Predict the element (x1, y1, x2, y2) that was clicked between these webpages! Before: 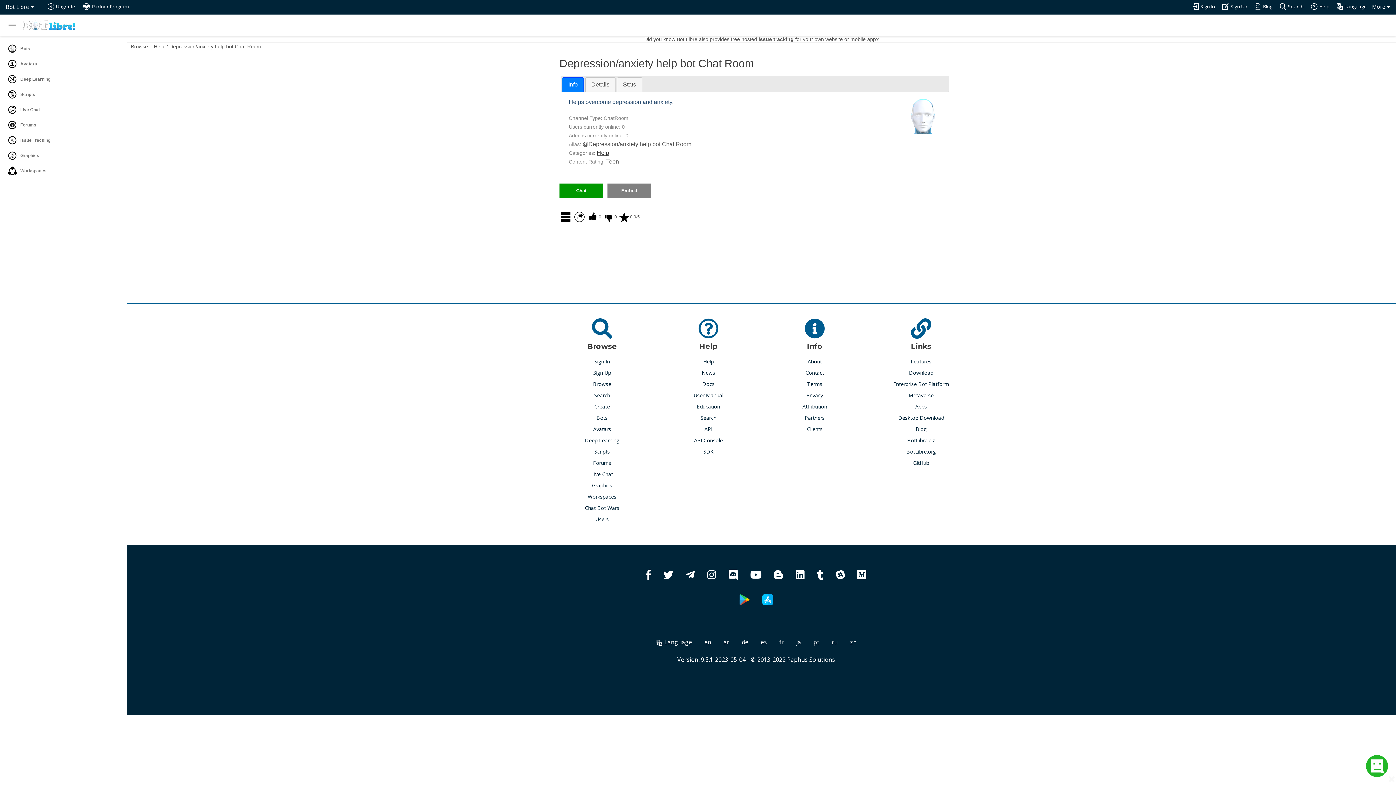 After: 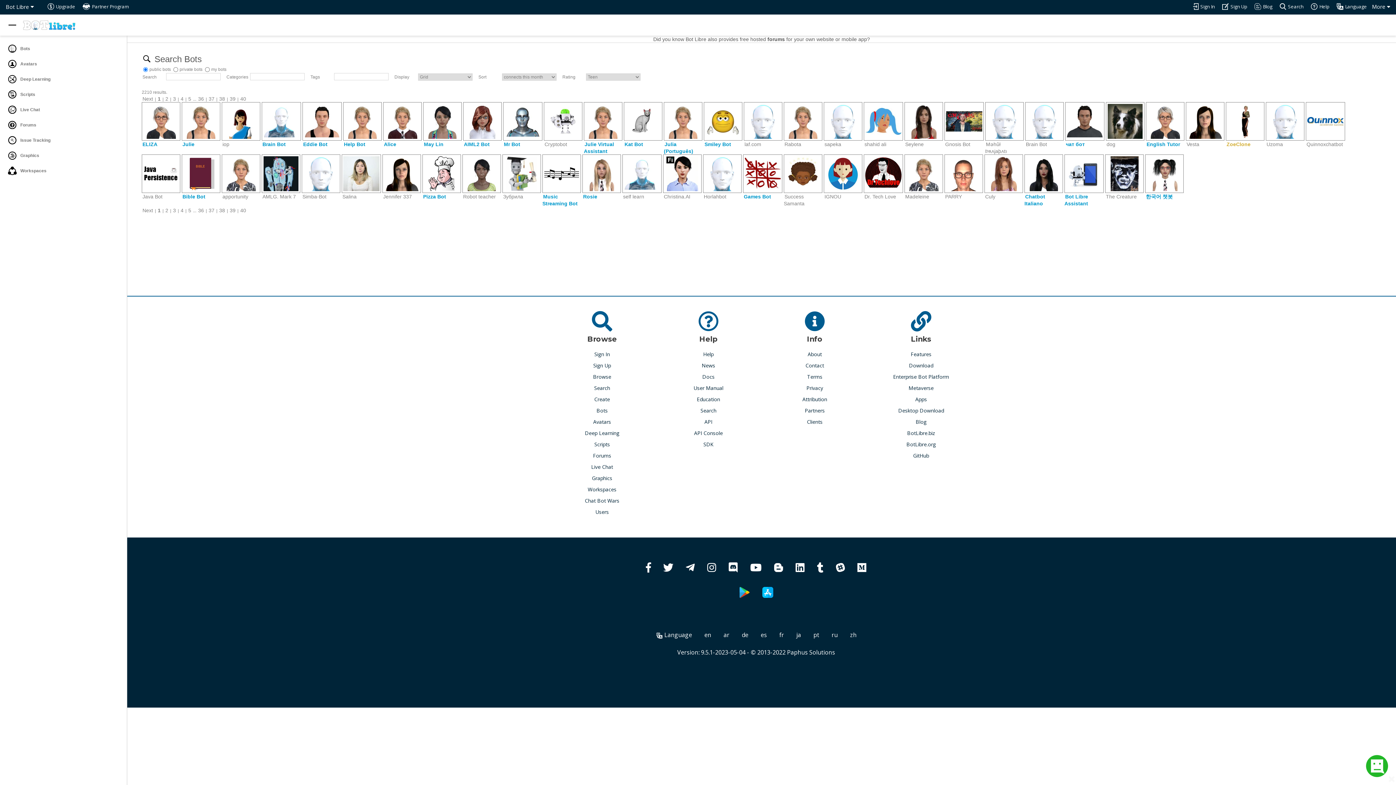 Action: label: Search bbox: (594, 391, 610, 399)